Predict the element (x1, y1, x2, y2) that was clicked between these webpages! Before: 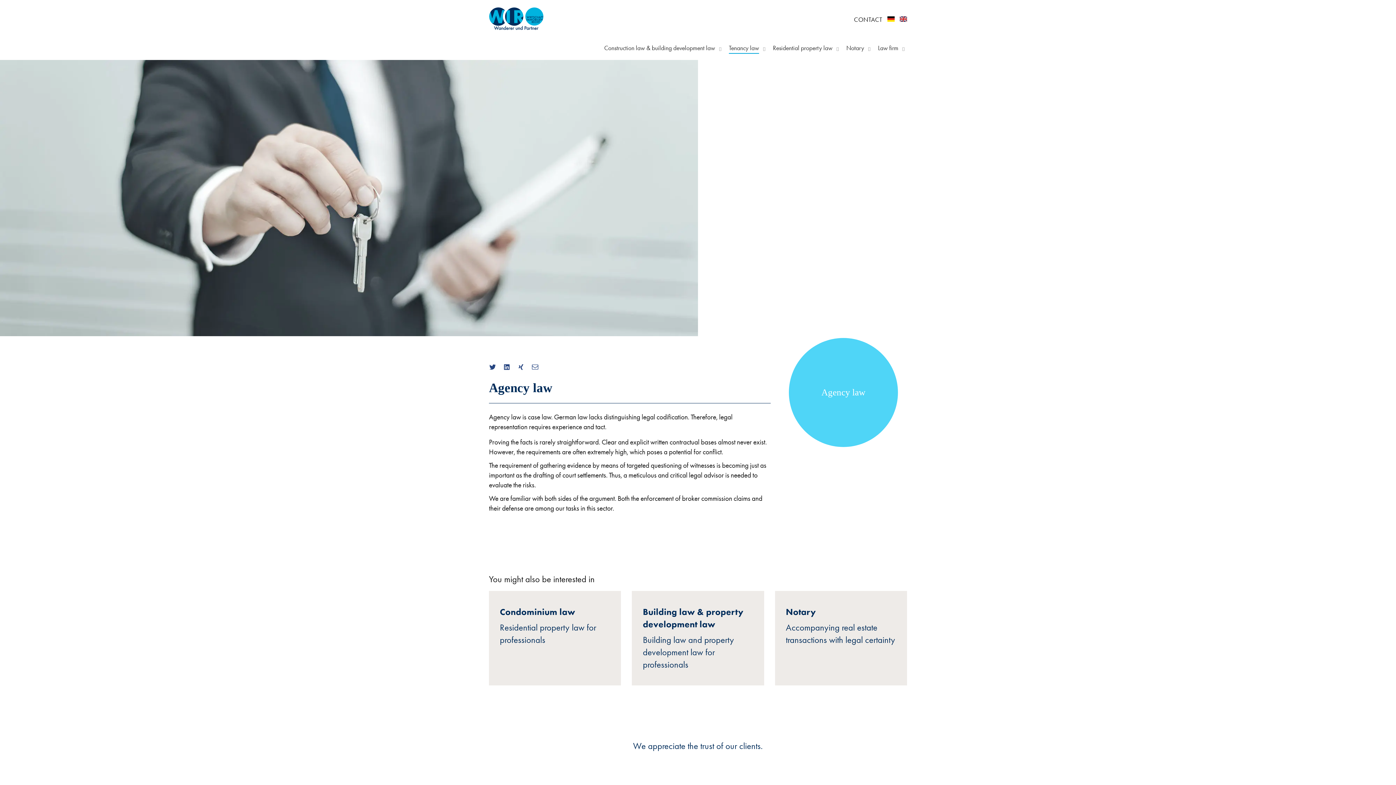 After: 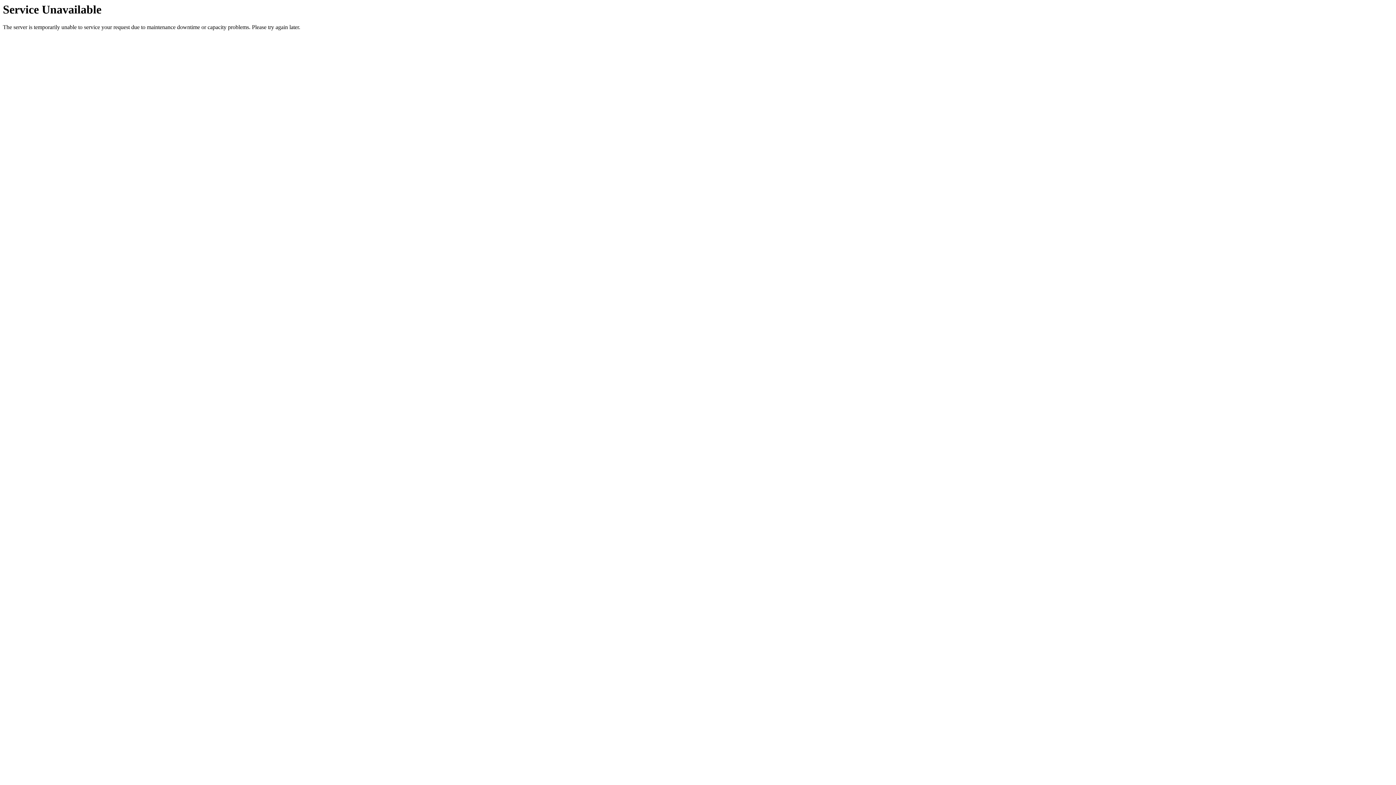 Action: bbox: (773, 44, 832, 51) label: Residential property law